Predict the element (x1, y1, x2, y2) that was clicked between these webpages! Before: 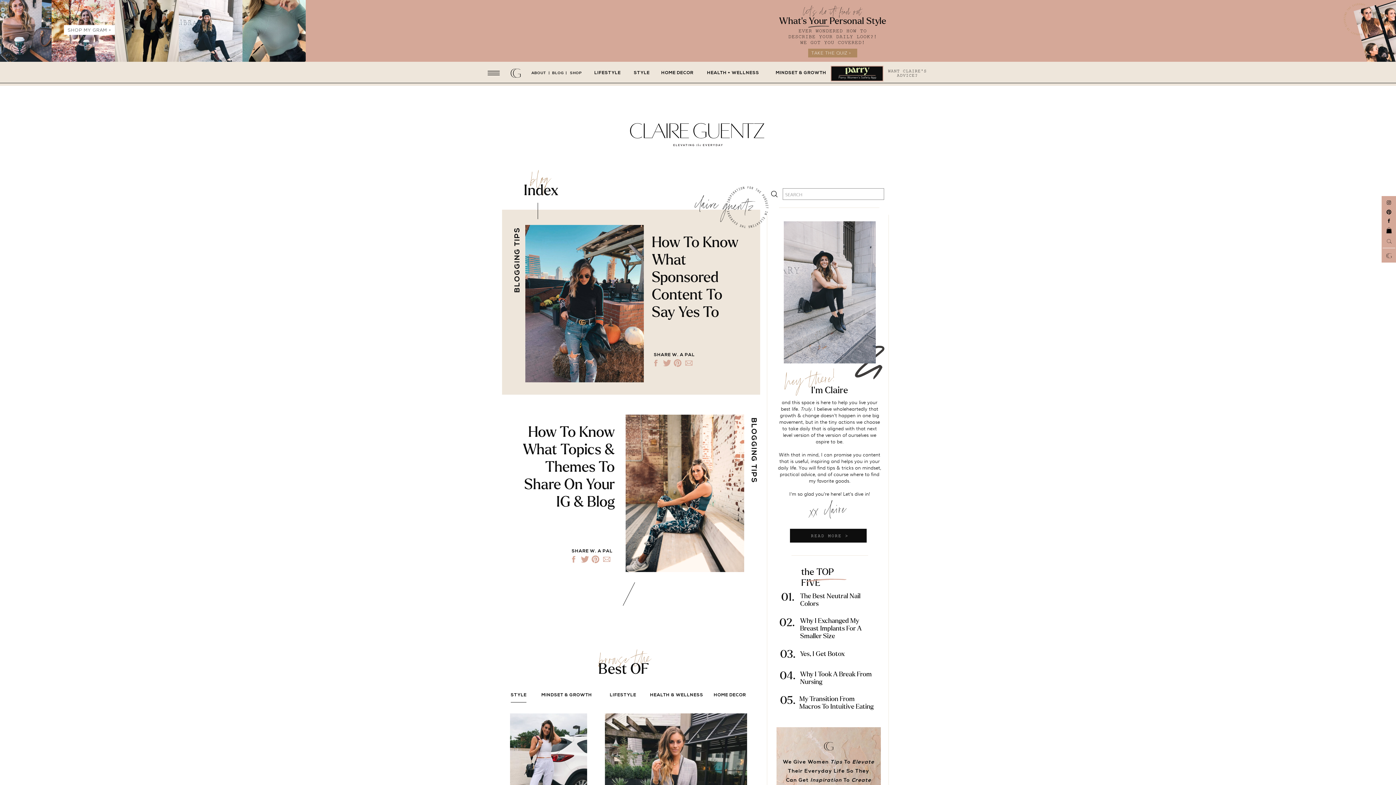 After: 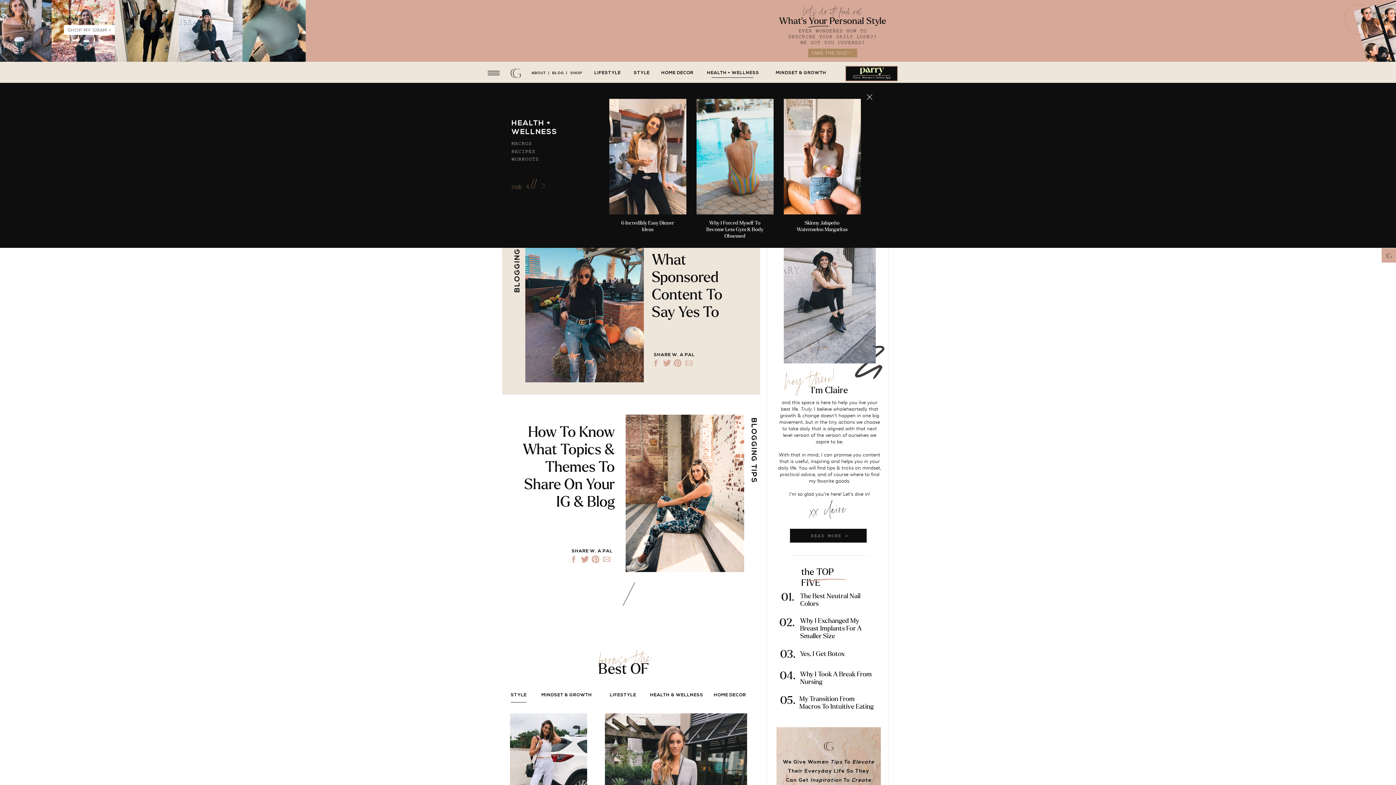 Action: label: HEALTH + WELLNESS bbox: (707, 71, 760, 74)